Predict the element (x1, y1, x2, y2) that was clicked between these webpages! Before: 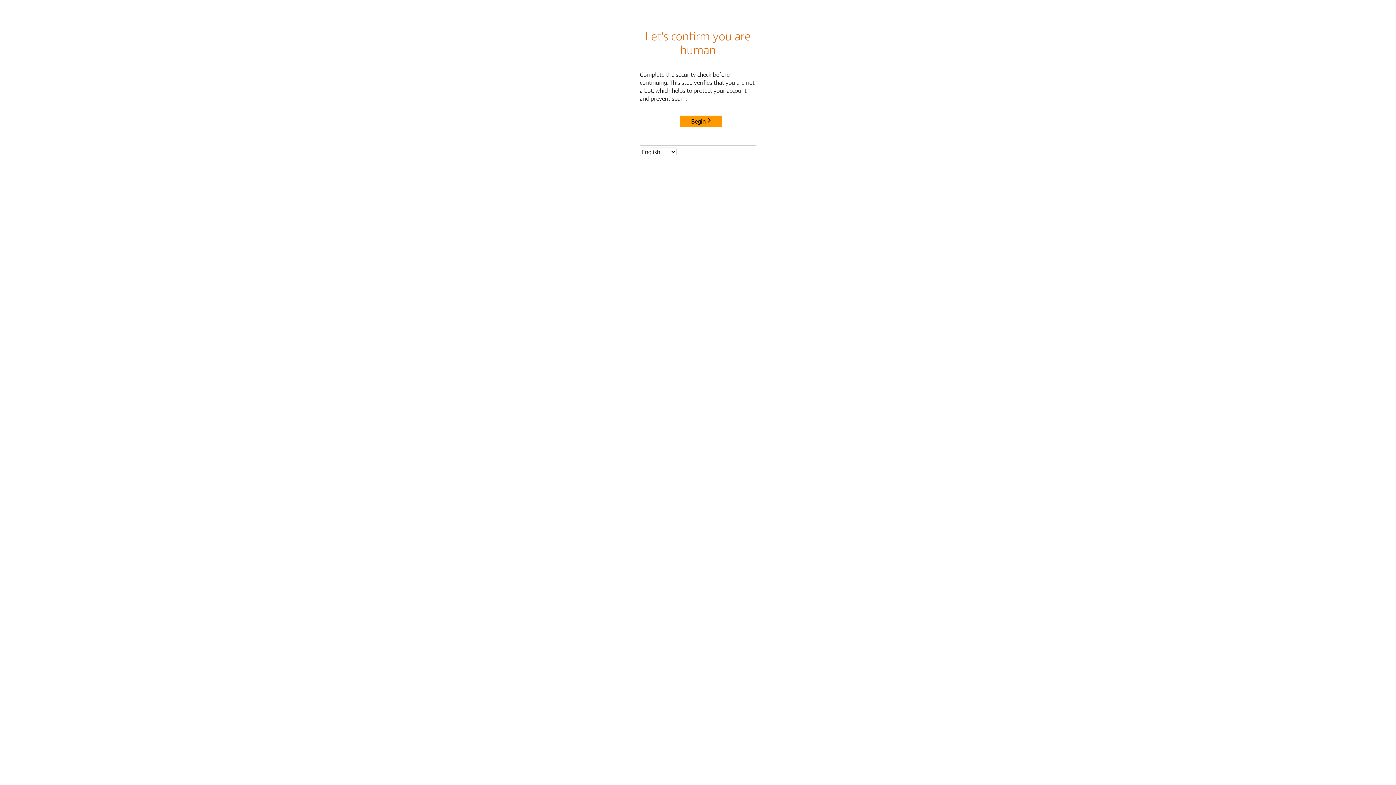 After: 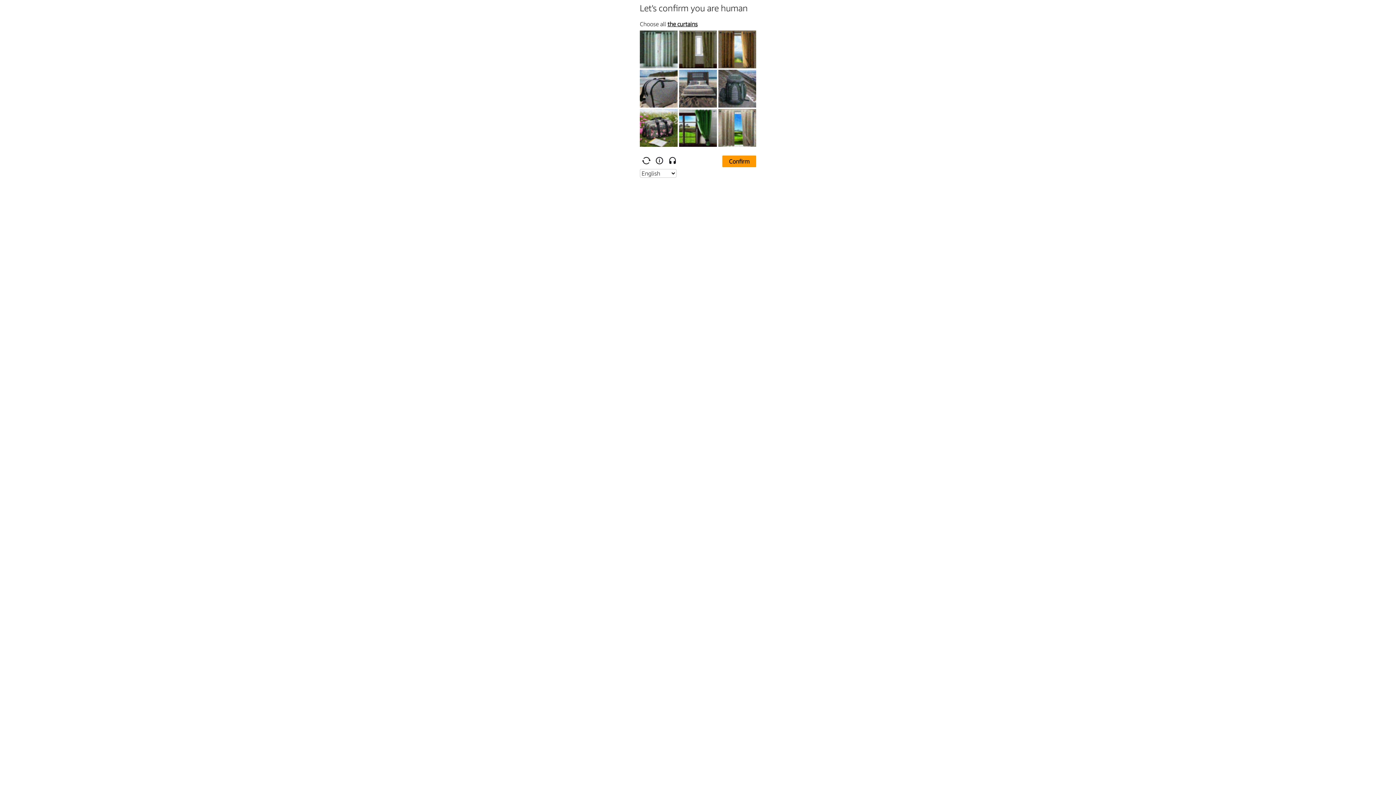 Action: label: Begin bbox: (680, 115, 722, 127)